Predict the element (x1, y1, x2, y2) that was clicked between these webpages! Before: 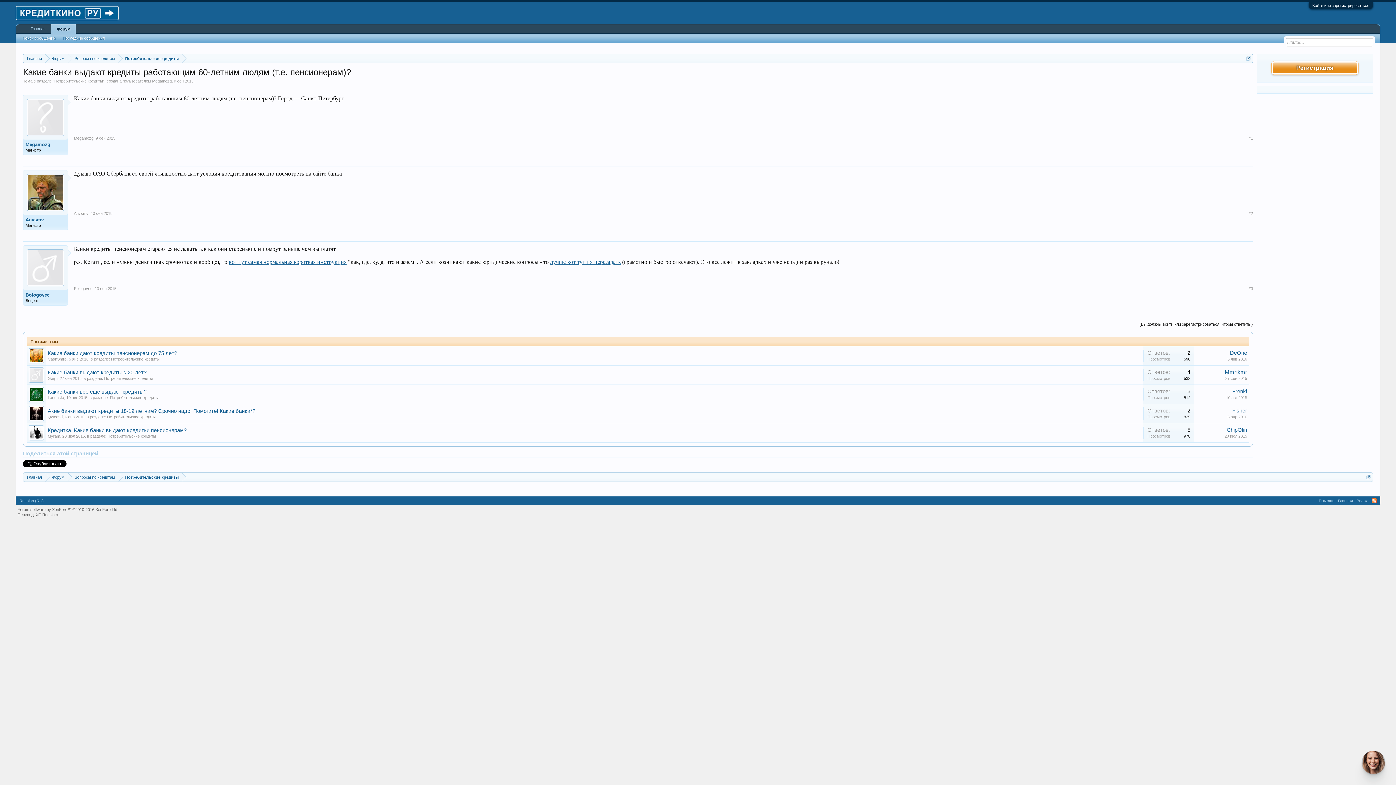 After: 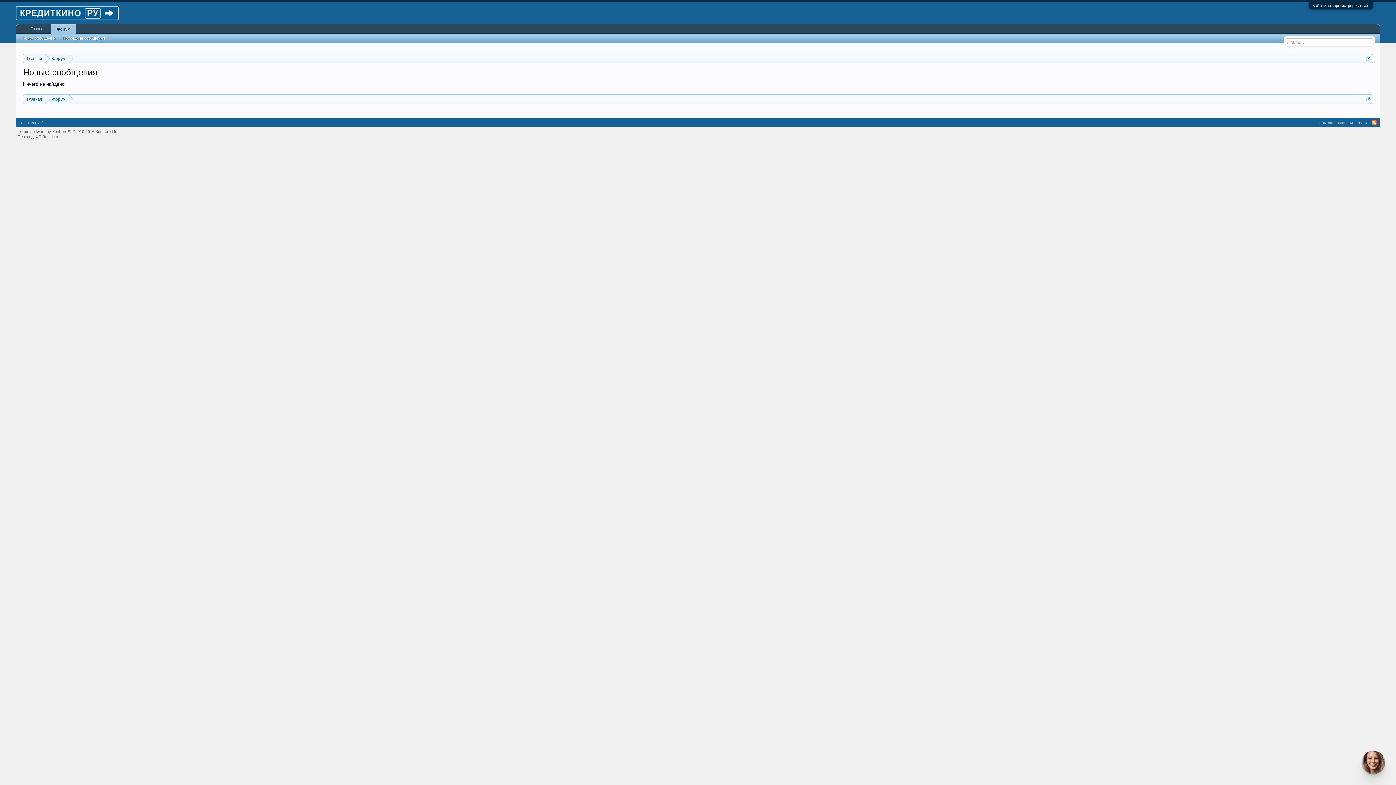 Action: label: Последние сообщения bbox: (59, 34, 108, 42)